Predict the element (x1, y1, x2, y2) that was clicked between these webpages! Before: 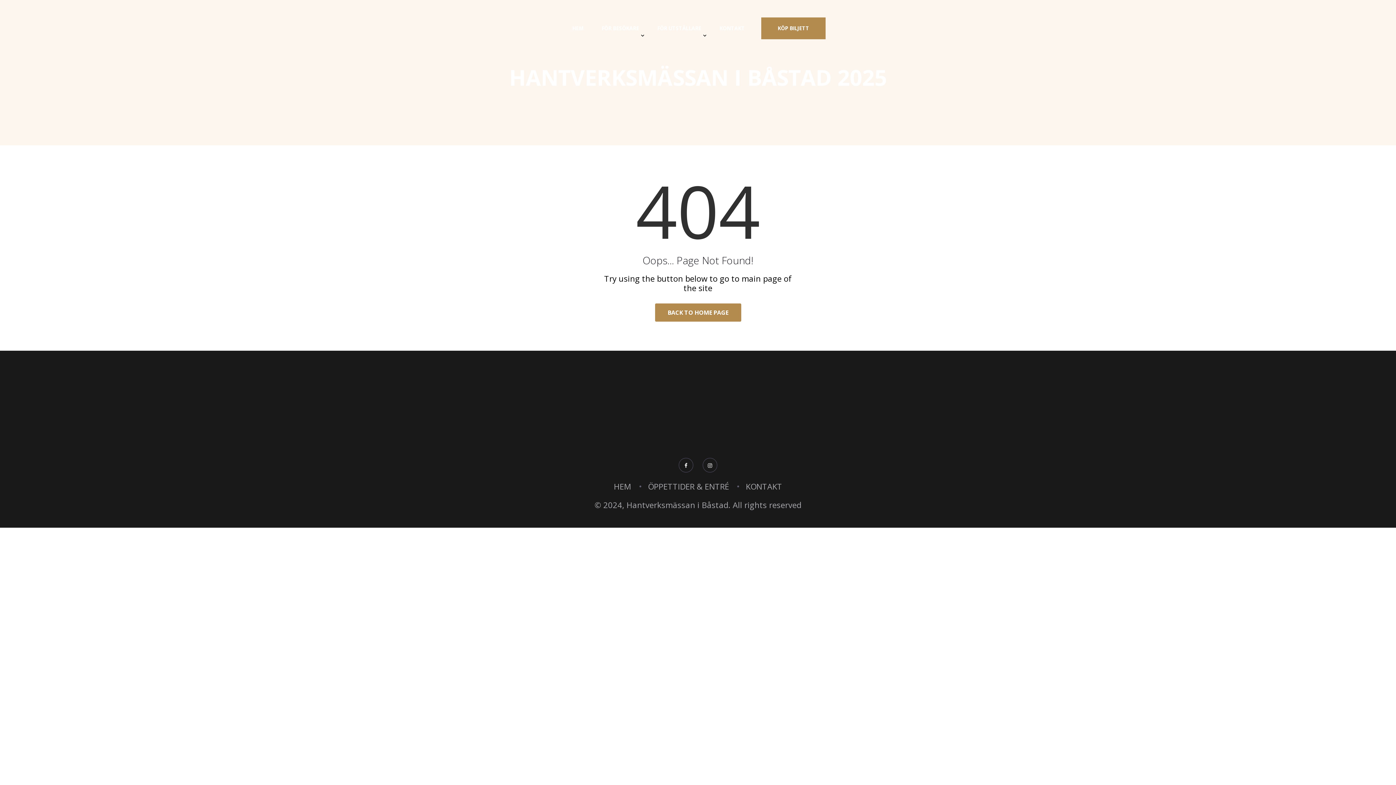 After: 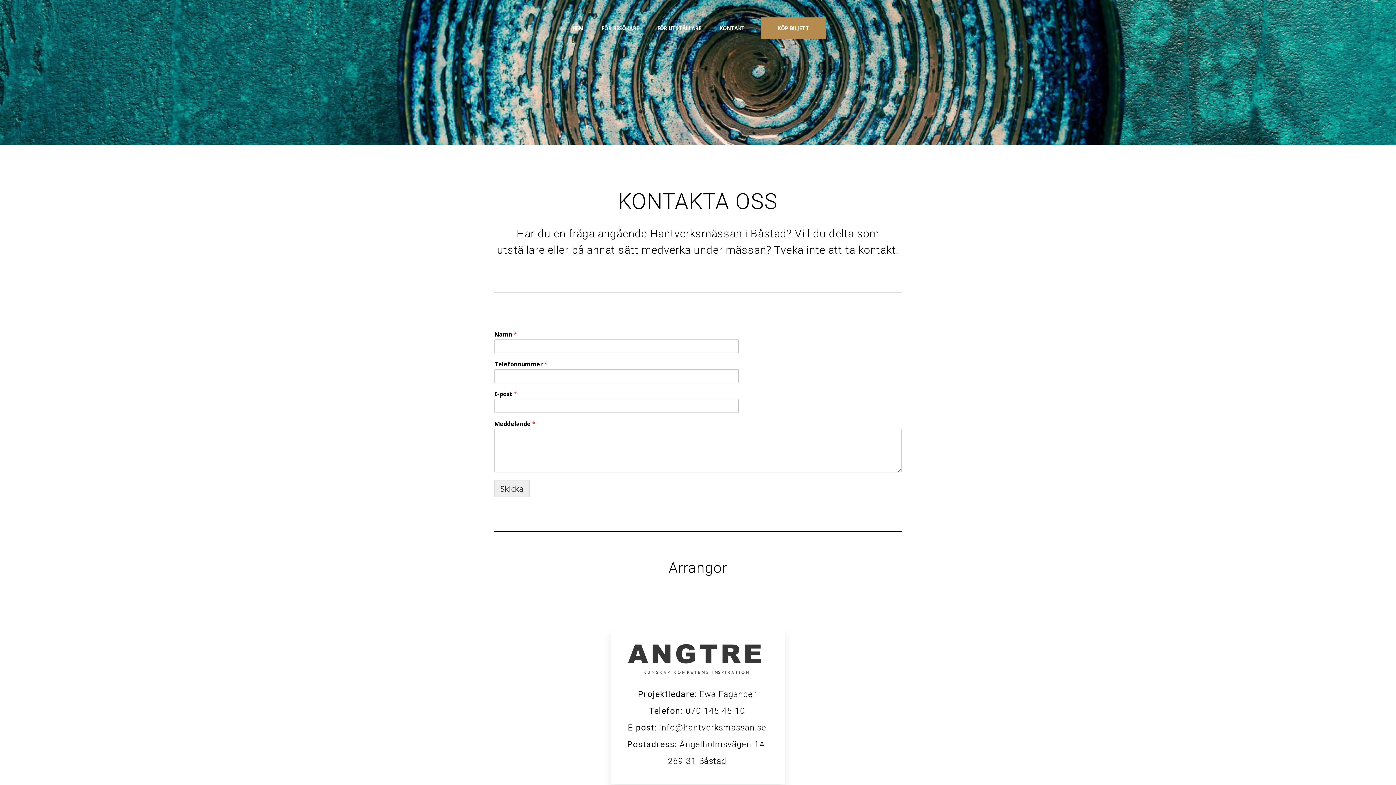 Action: label: KONTAKT bbox: (717, 17, 746, 39)